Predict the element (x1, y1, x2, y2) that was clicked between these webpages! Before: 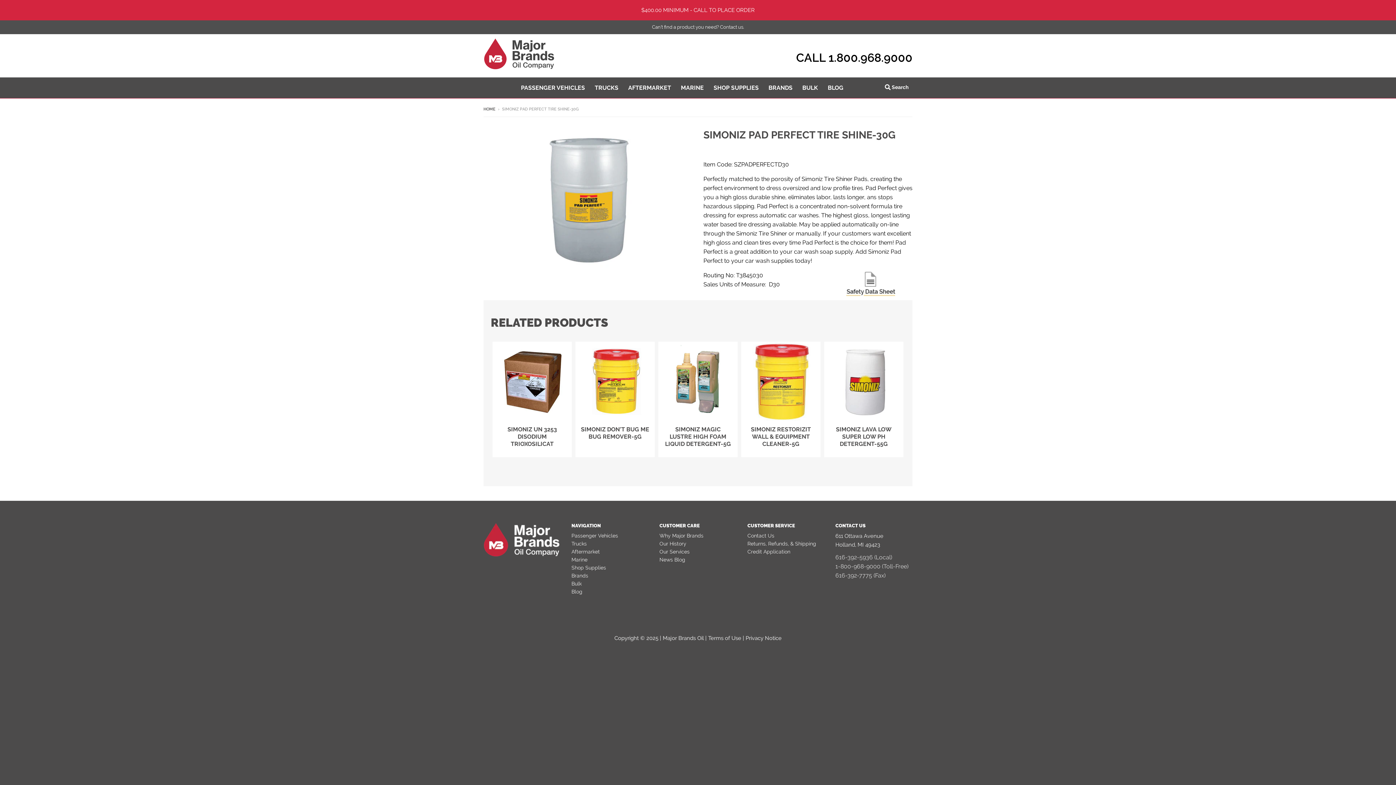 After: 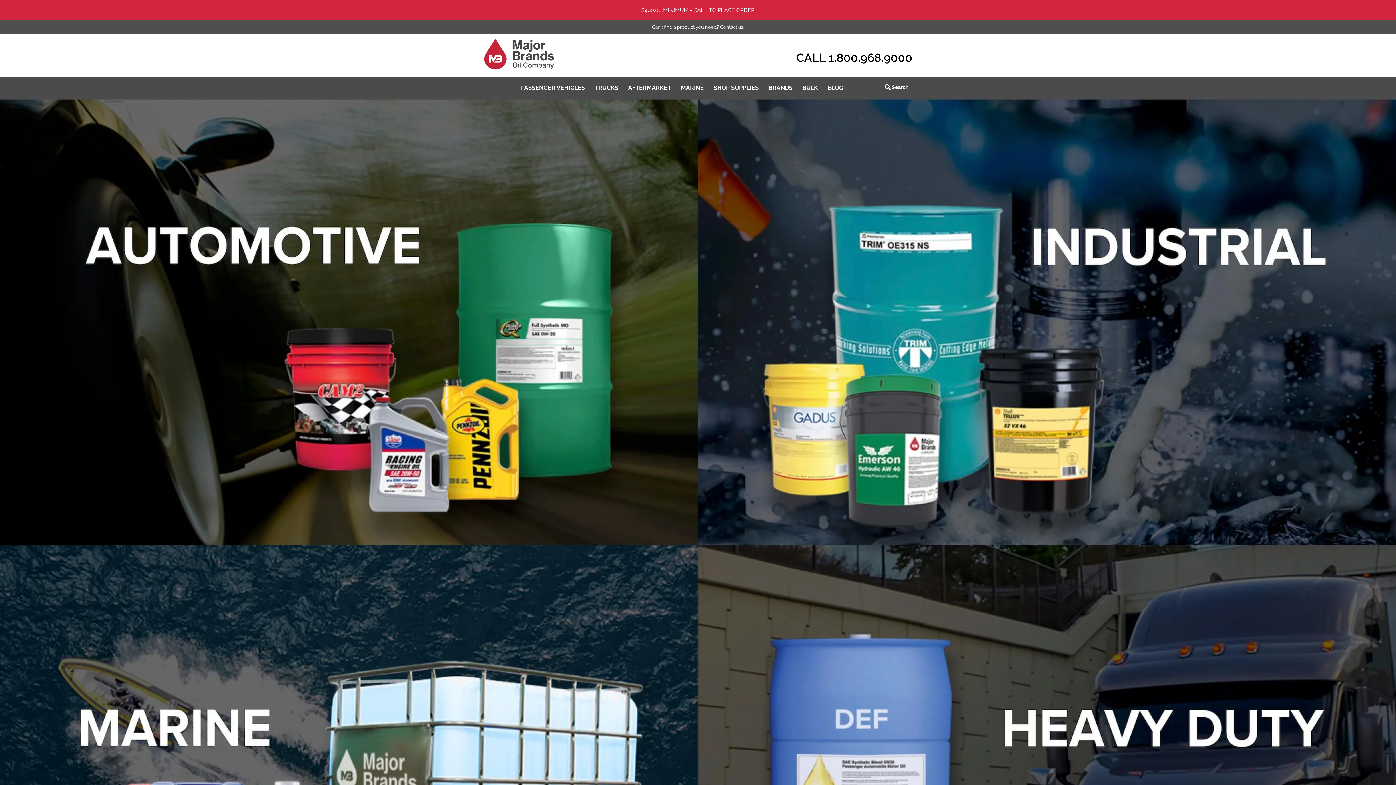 Action: bbox: (483, 33, 556, 70)